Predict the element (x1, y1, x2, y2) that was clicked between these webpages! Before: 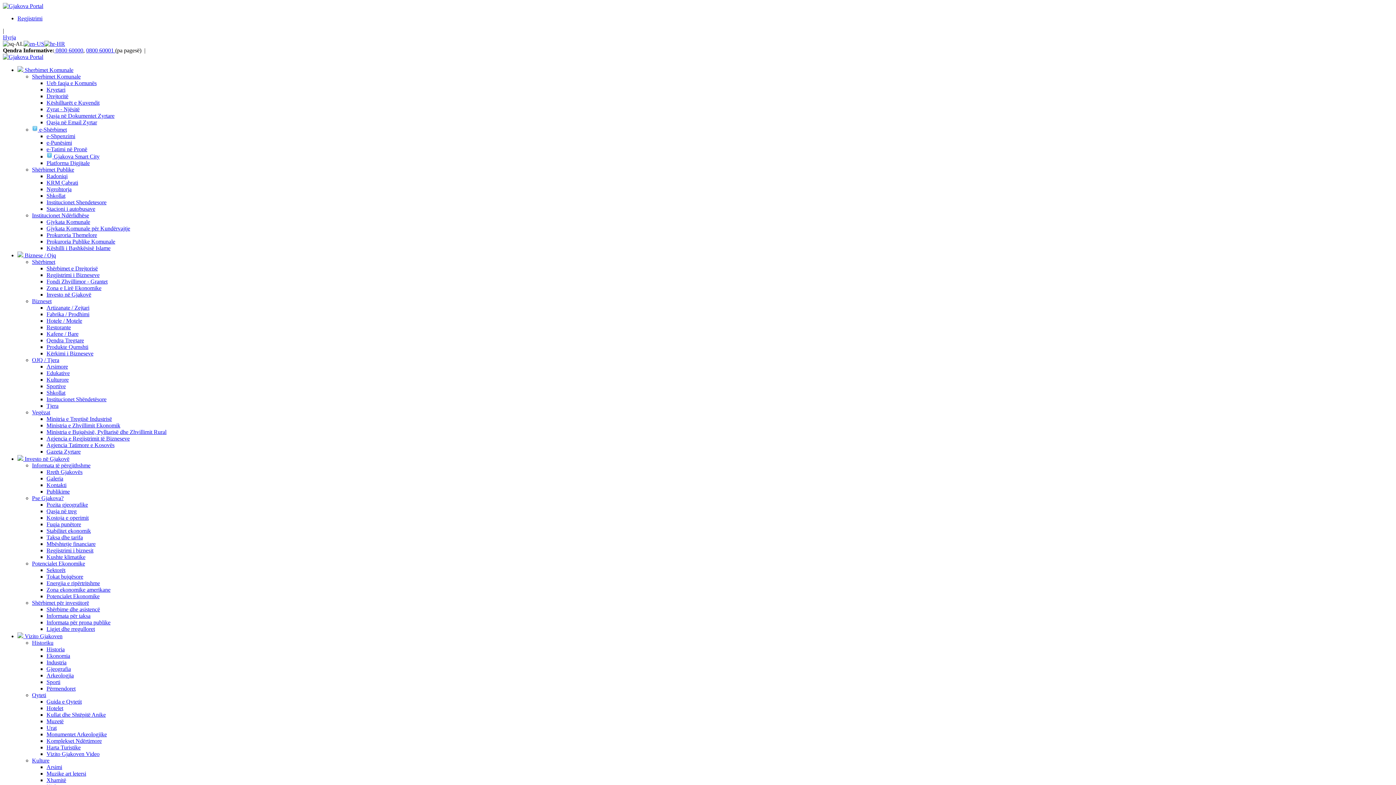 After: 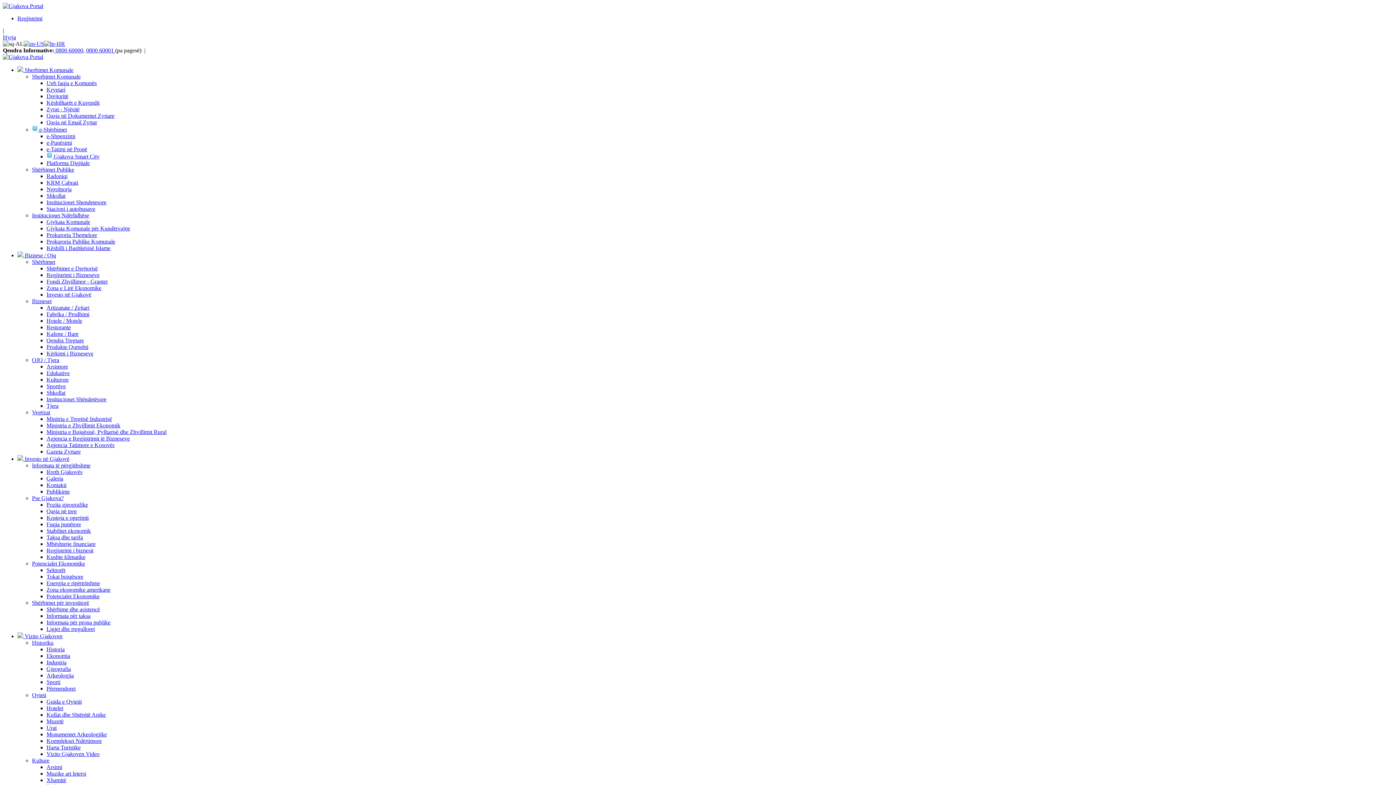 Action: label: 0800 60001  bbox: (86, 47, 115, 53)